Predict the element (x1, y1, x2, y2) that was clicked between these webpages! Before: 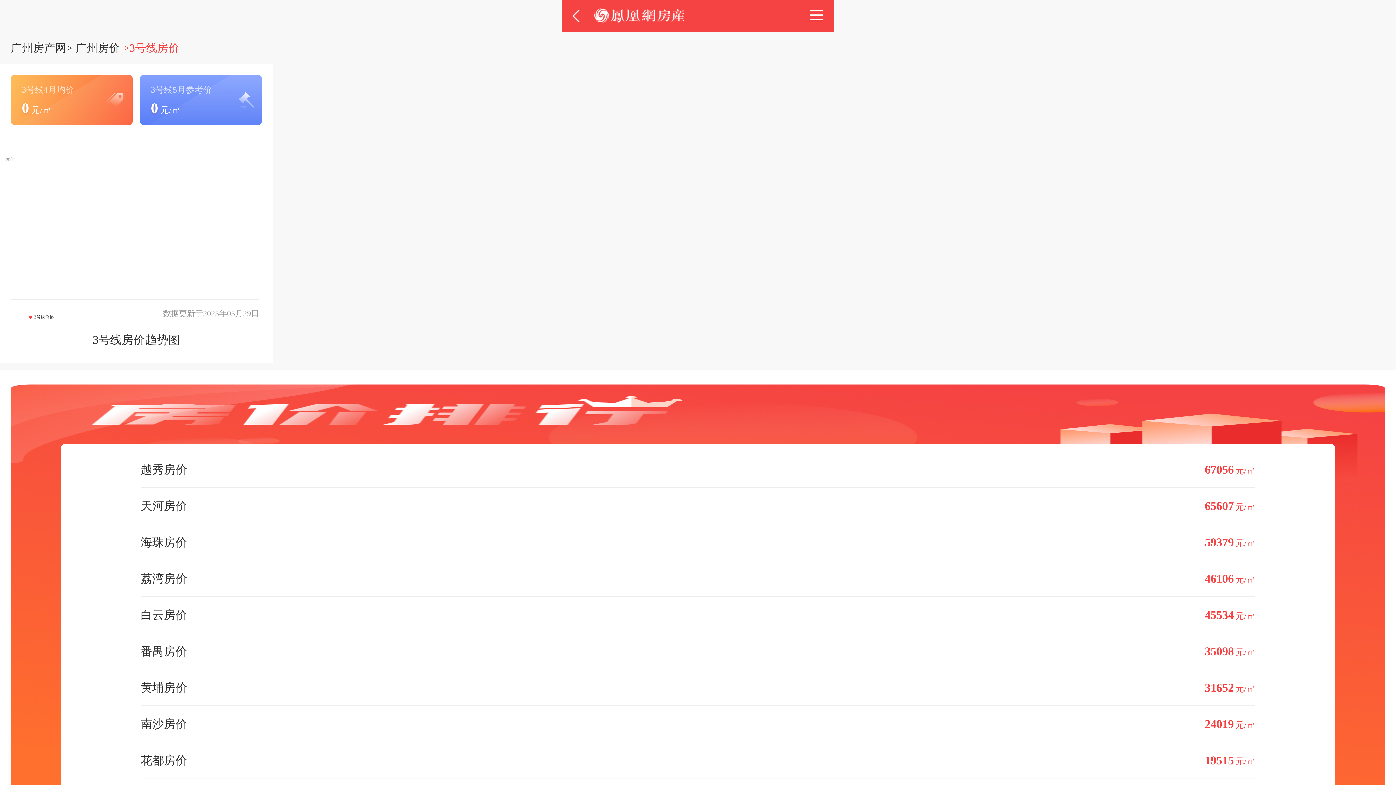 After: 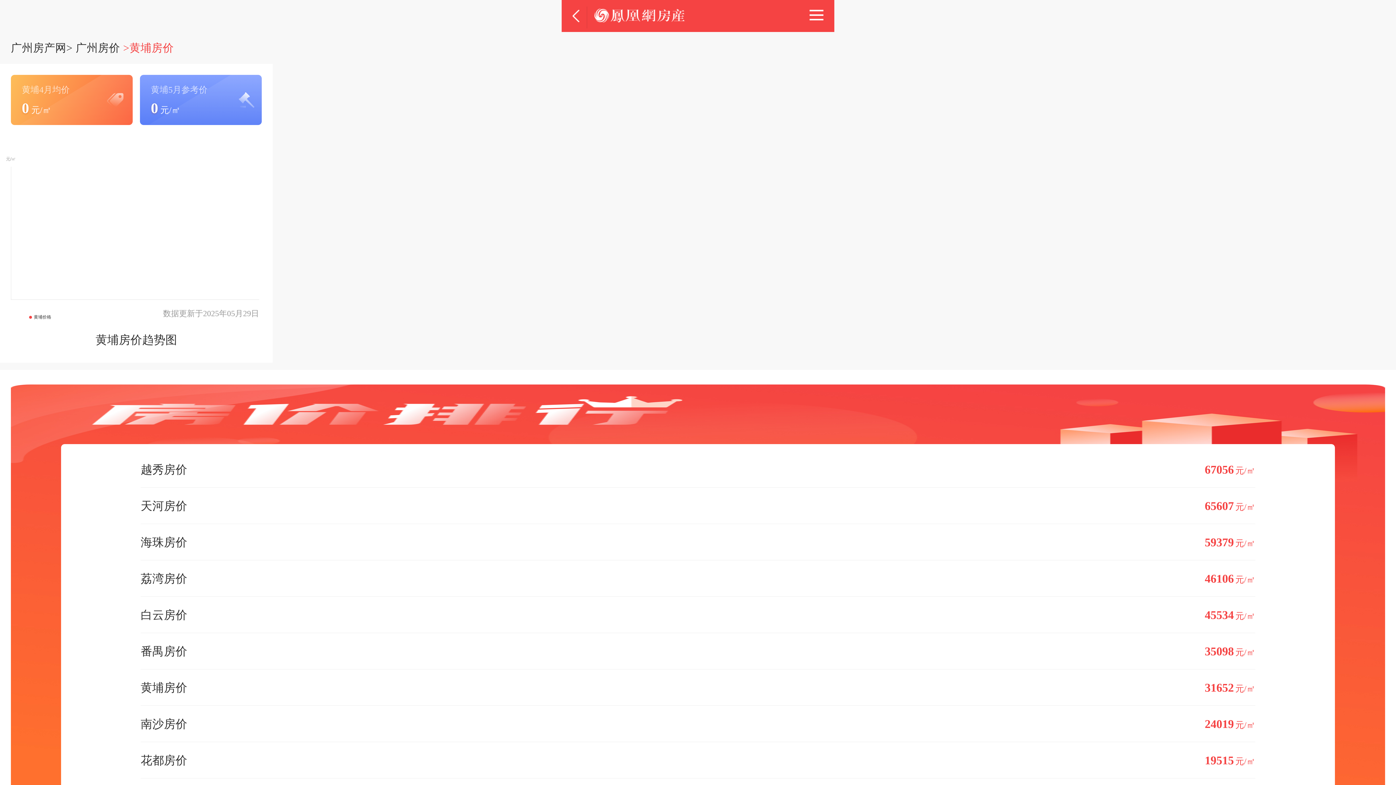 Action: label: 黄埔房价
31652元/㎡ bbox: (140, 669, 1255, 705)